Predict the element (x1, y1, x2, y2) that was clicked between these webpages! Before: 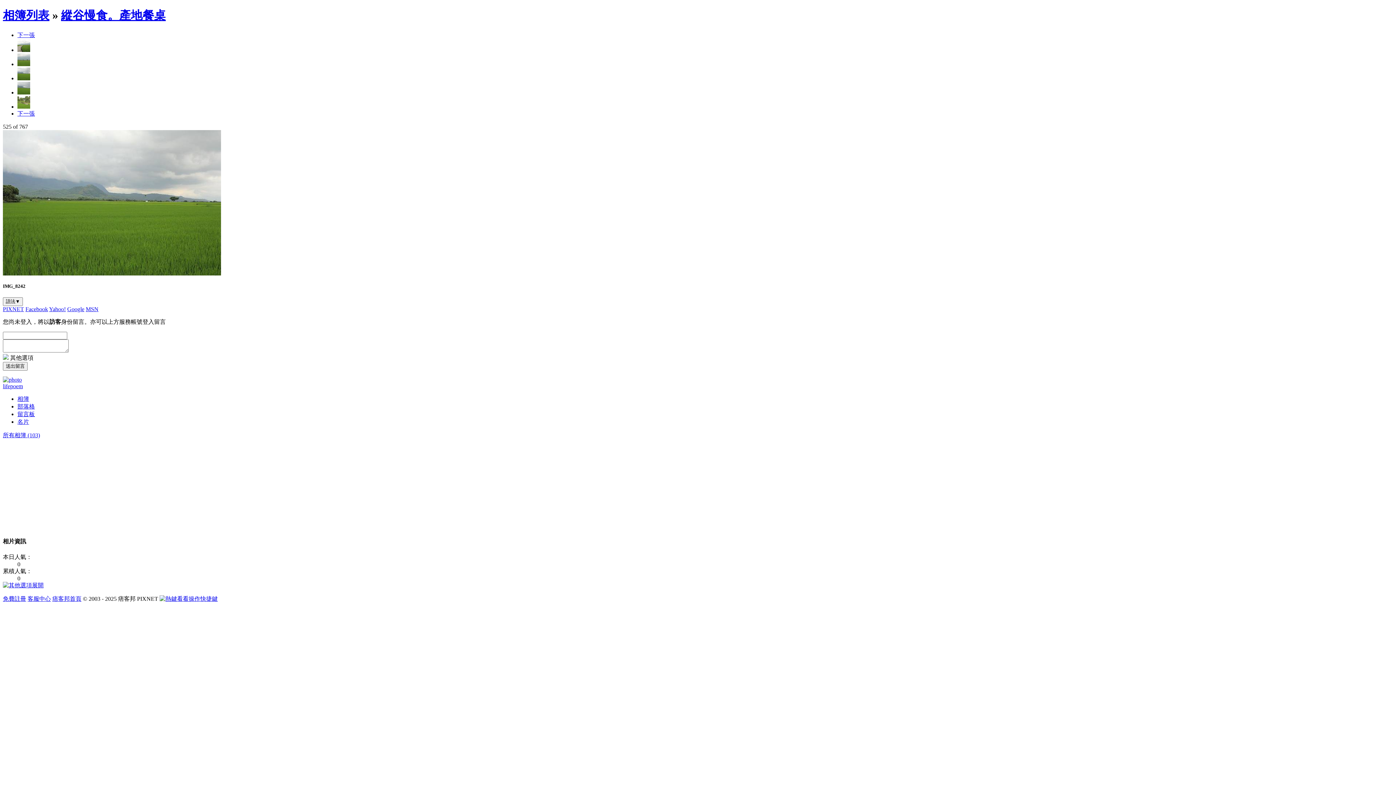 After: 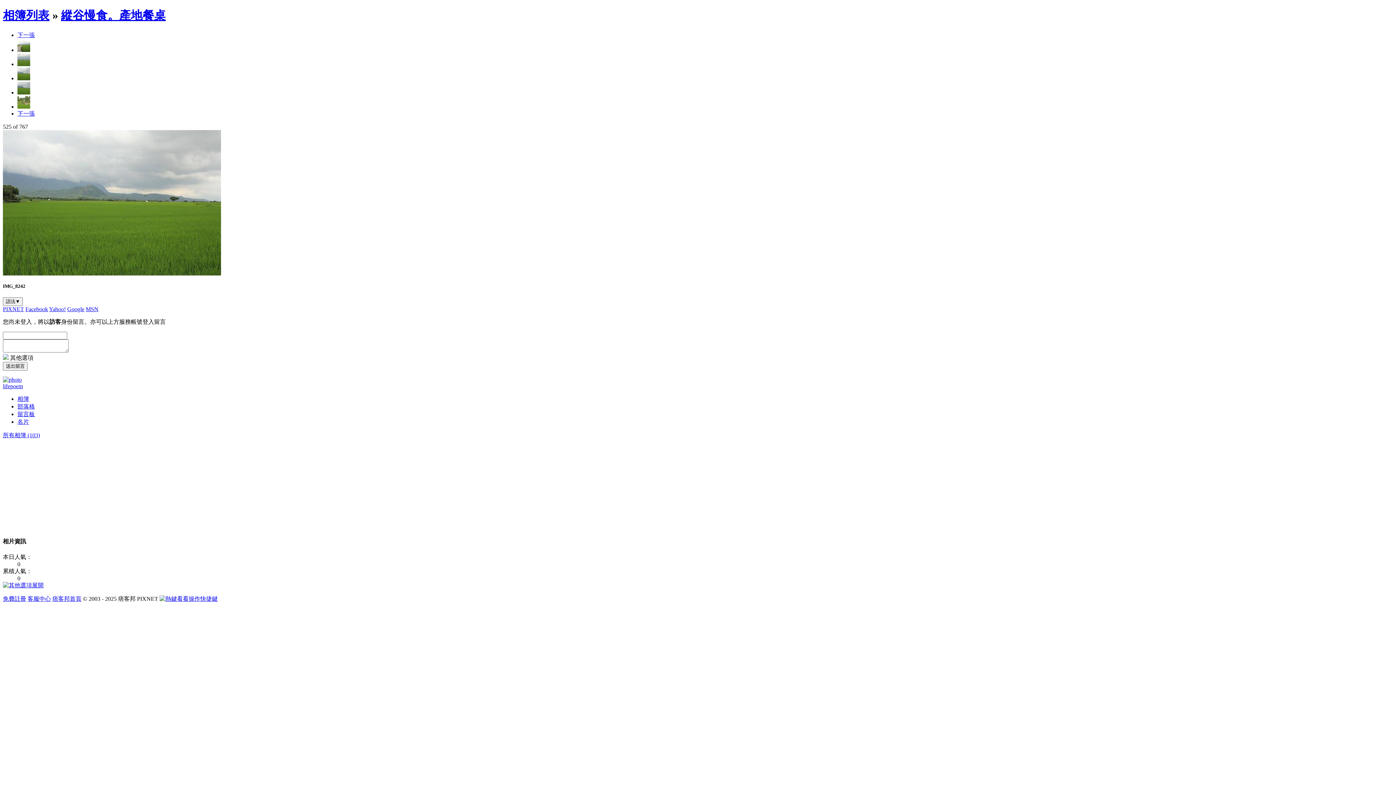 Action: bbox: (67, 306, 84, 312) label: Google